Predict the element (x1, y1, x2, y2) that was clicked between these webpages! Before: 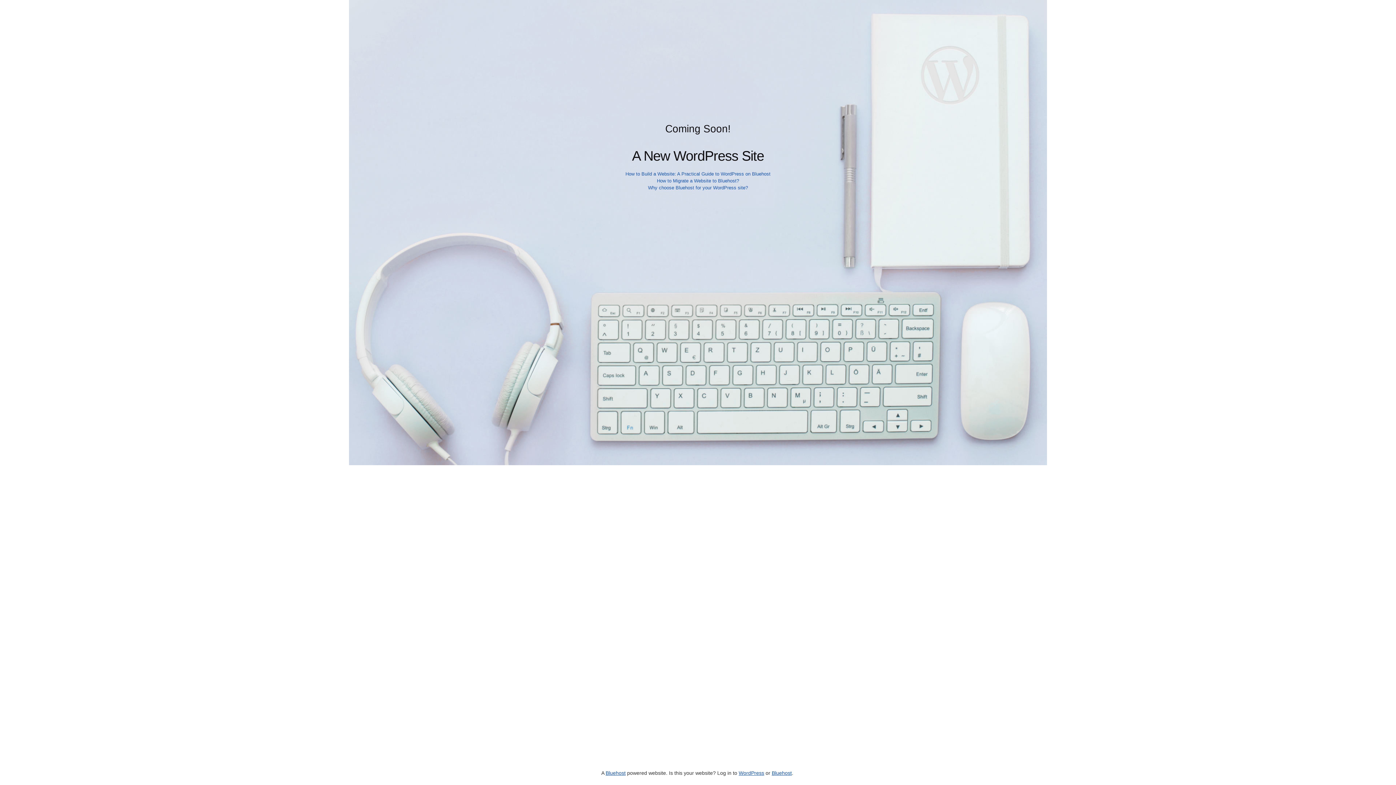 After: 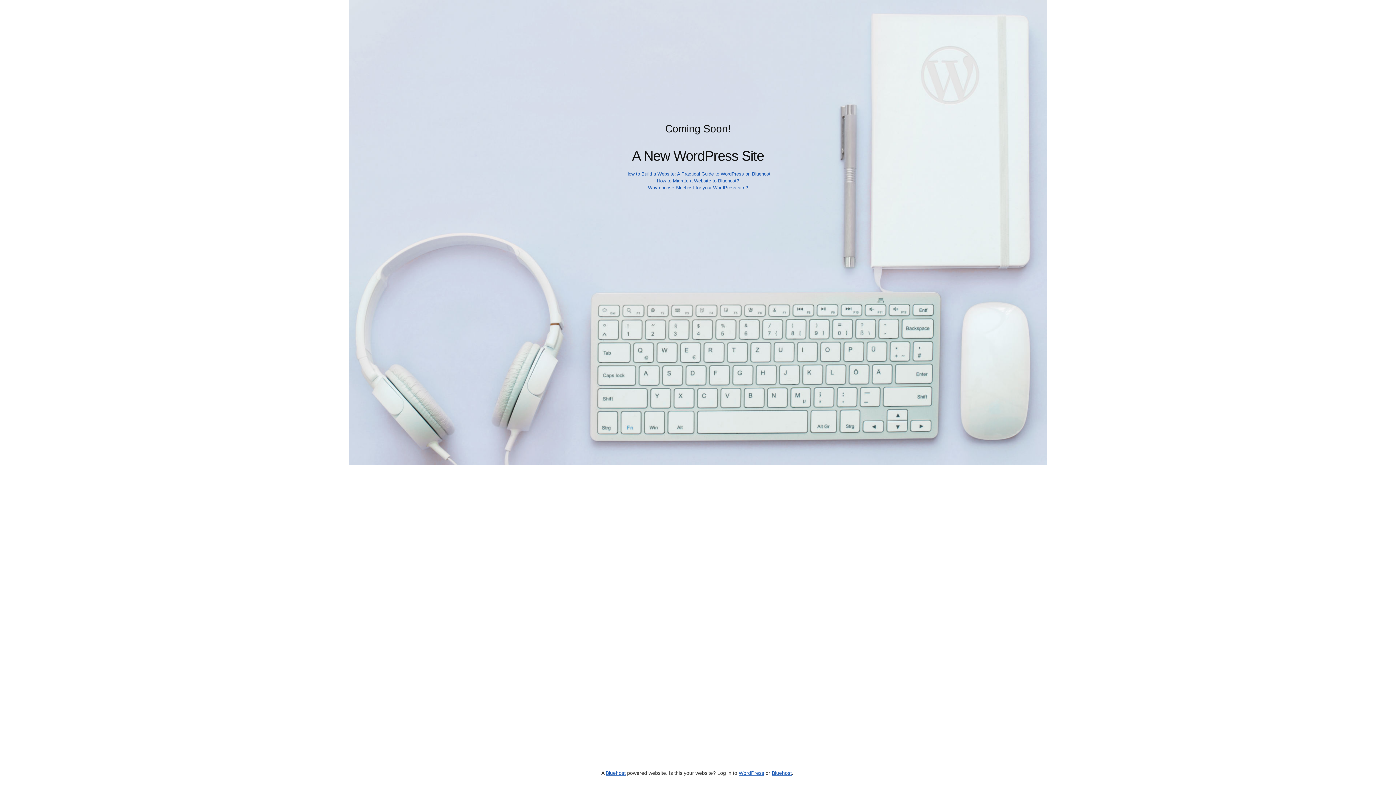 Action: label: Bluehost bbox: (605, 770, 625, 776)